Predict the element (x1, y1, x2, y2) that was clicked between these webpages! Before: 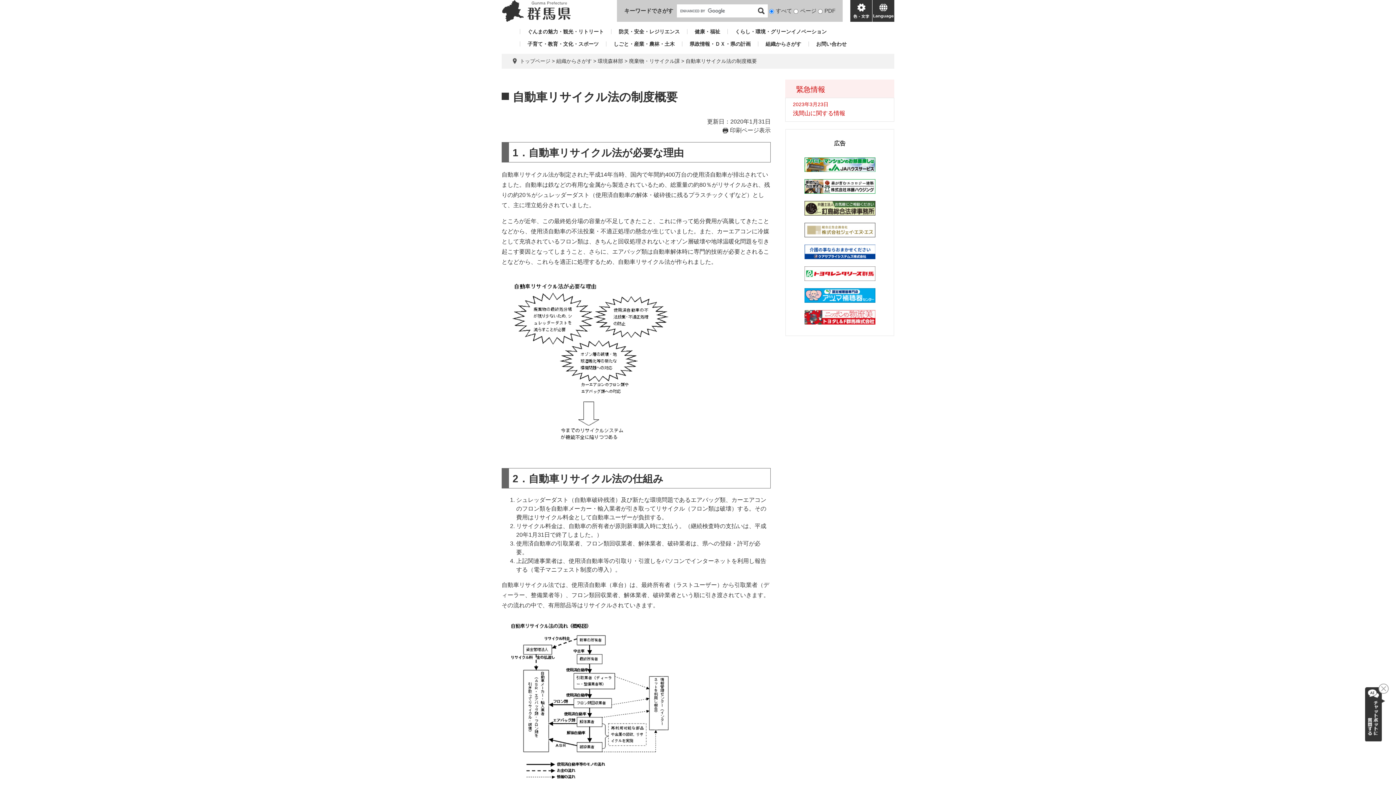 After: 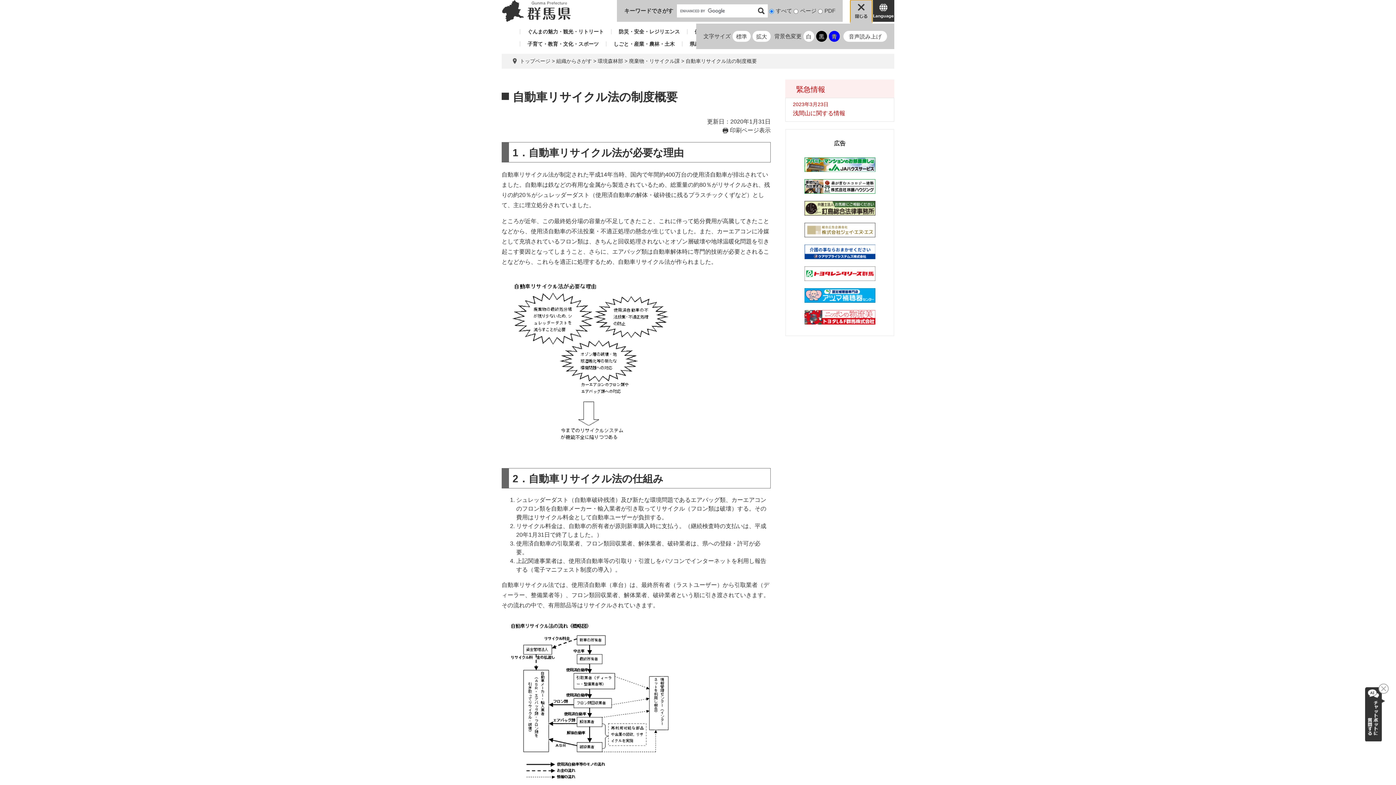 Action: bbox: (850, 0, 872, 21) label: 色・文字